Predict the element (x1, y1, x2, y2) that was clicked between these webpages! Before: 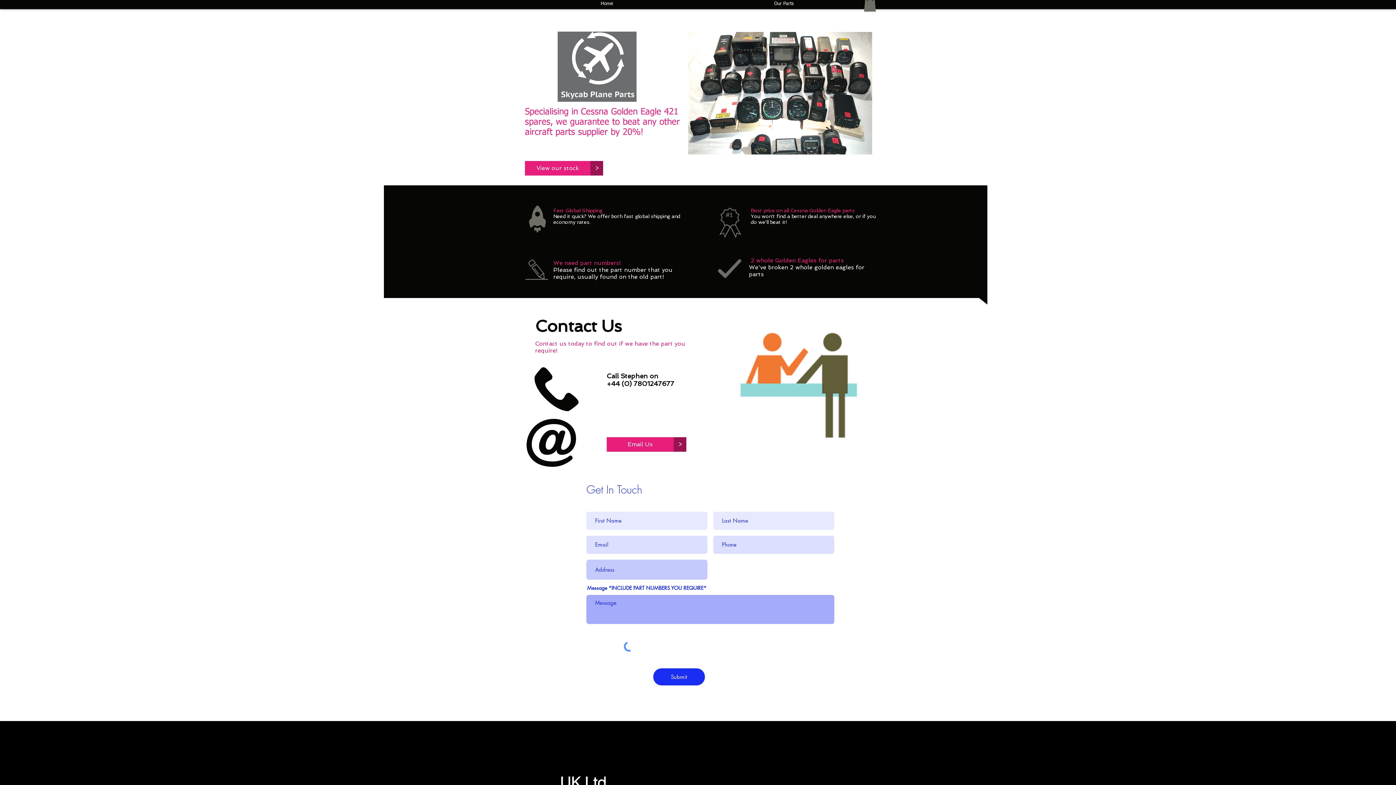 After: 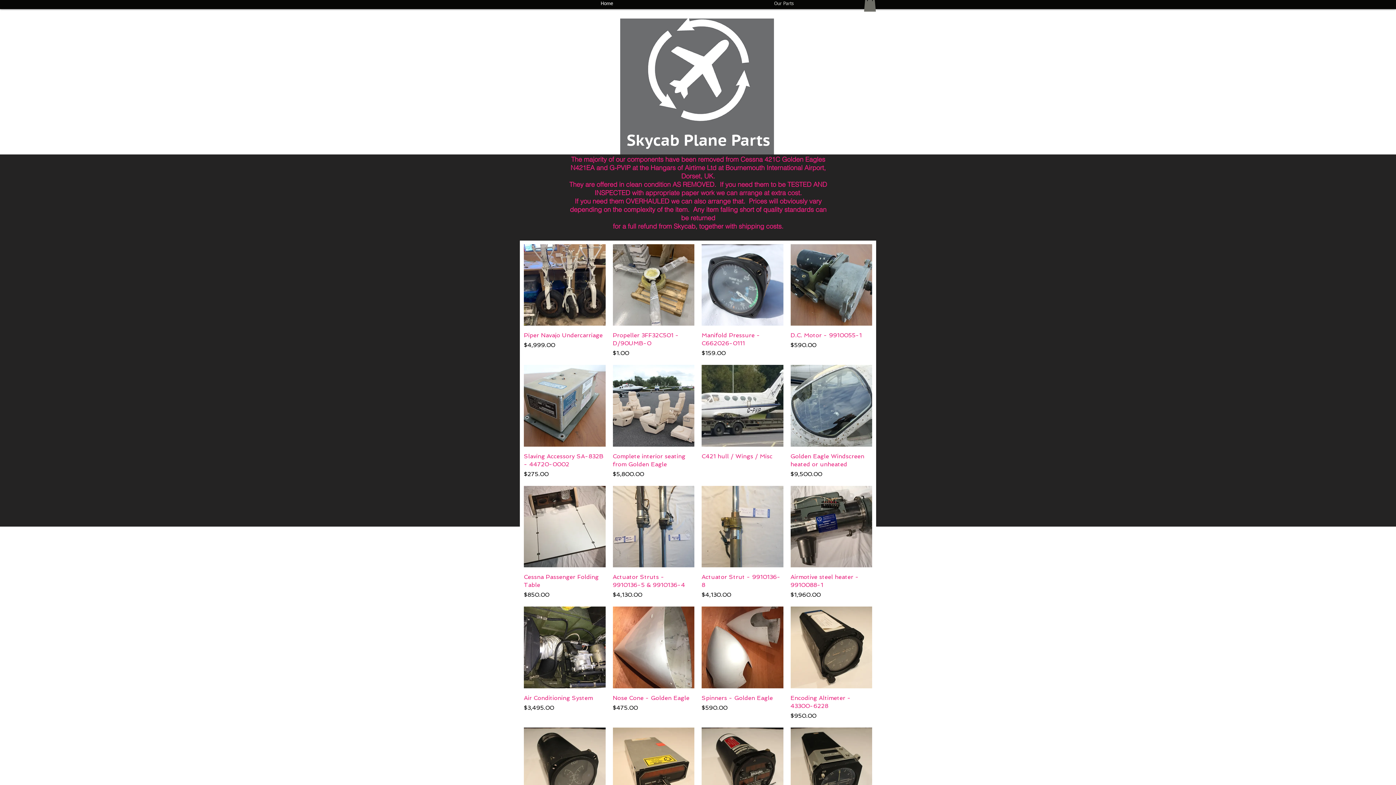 Action: bbox: (590, 160, 603, 175) label: >